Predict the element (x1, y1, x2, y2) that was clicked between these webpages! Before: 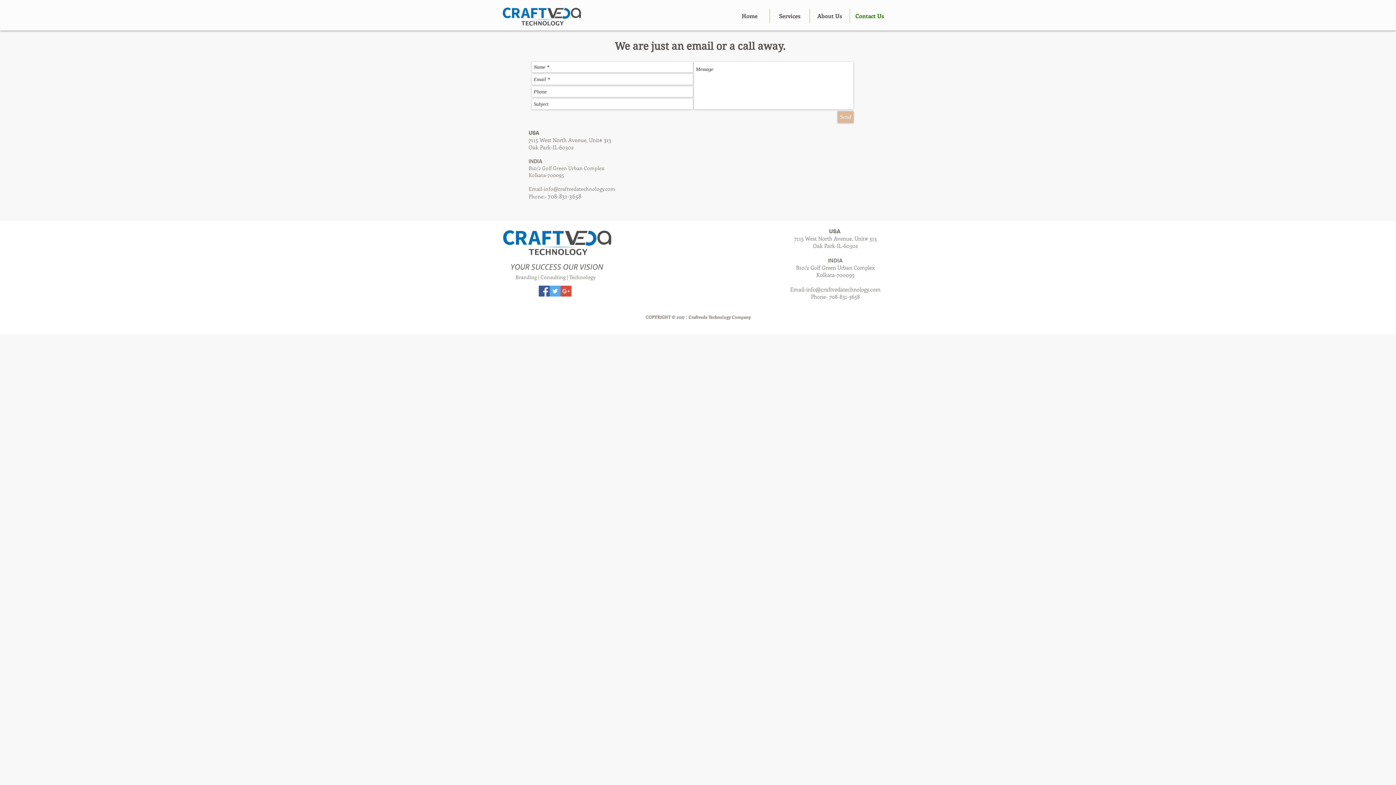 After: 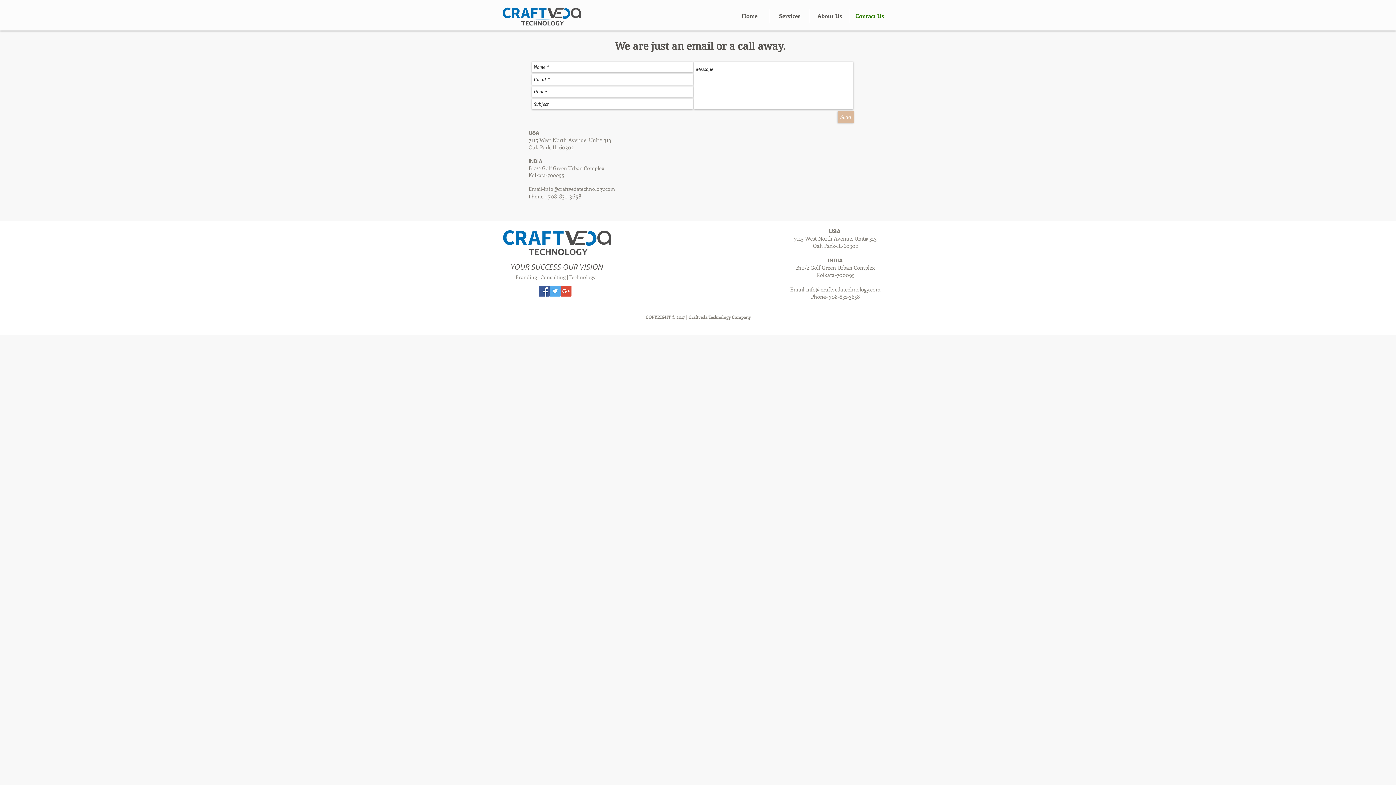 Action: bbox: (837, 111, 853, 122) label: Send